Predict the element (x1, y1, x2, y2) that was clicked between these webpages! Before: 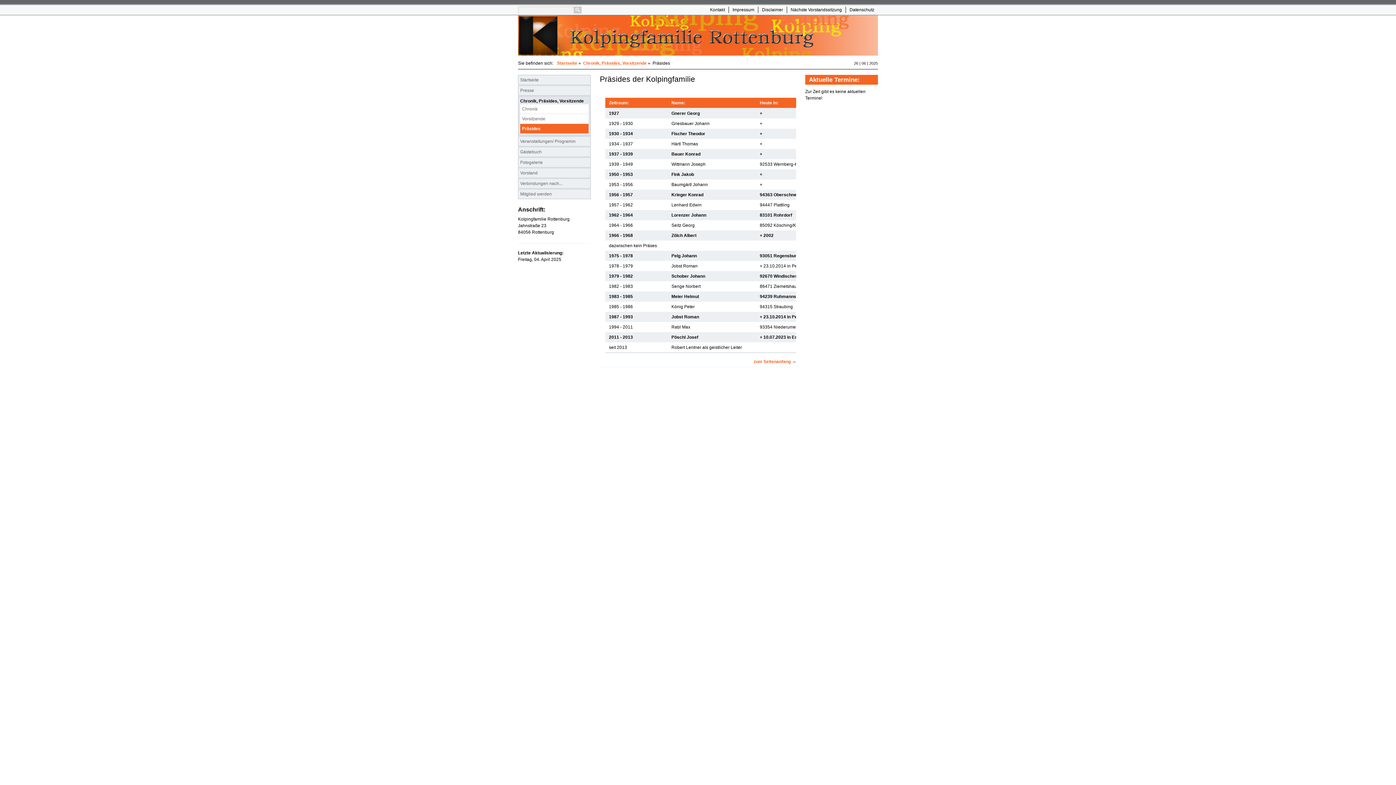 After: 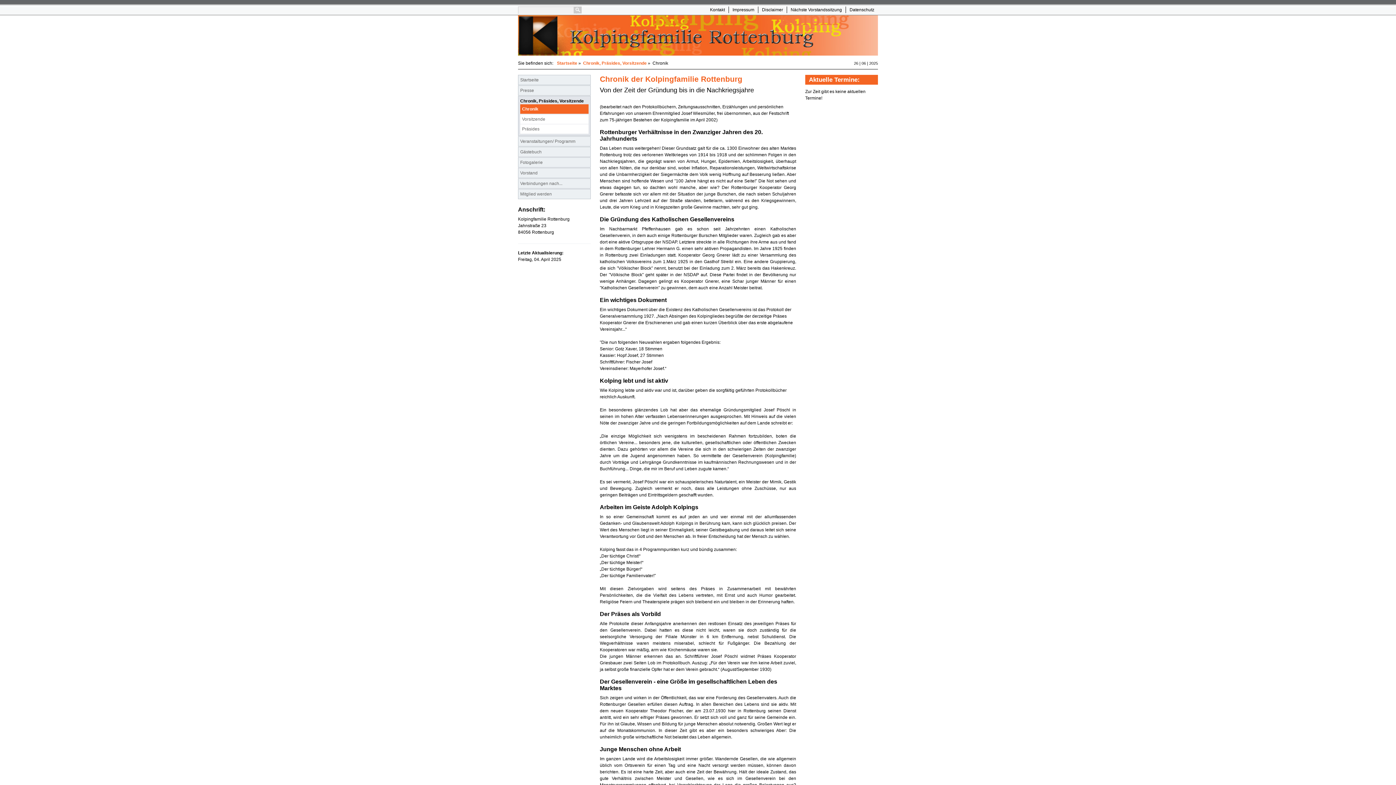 Action: label: Chronik, Präsides, Vorsitzende bbox: (520, 97, 588, 104)